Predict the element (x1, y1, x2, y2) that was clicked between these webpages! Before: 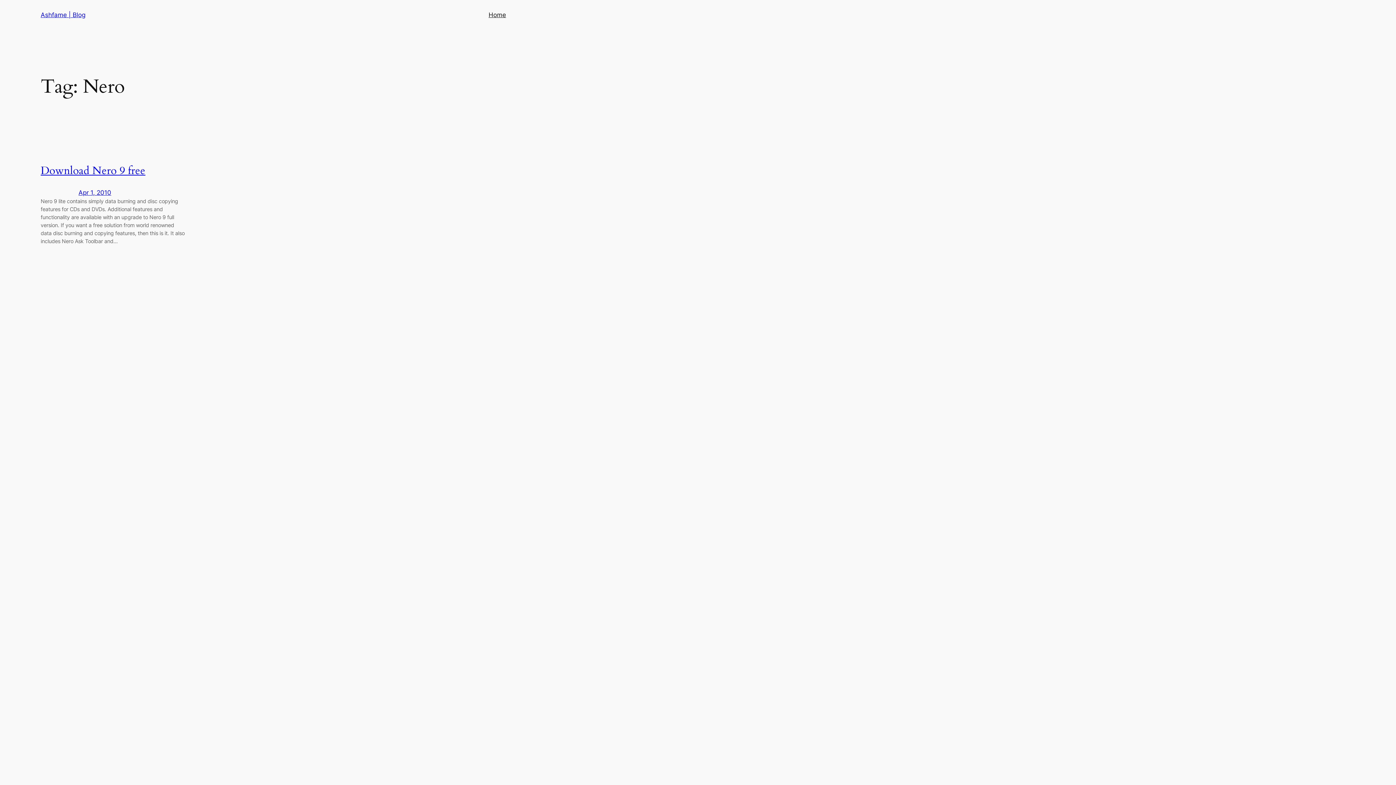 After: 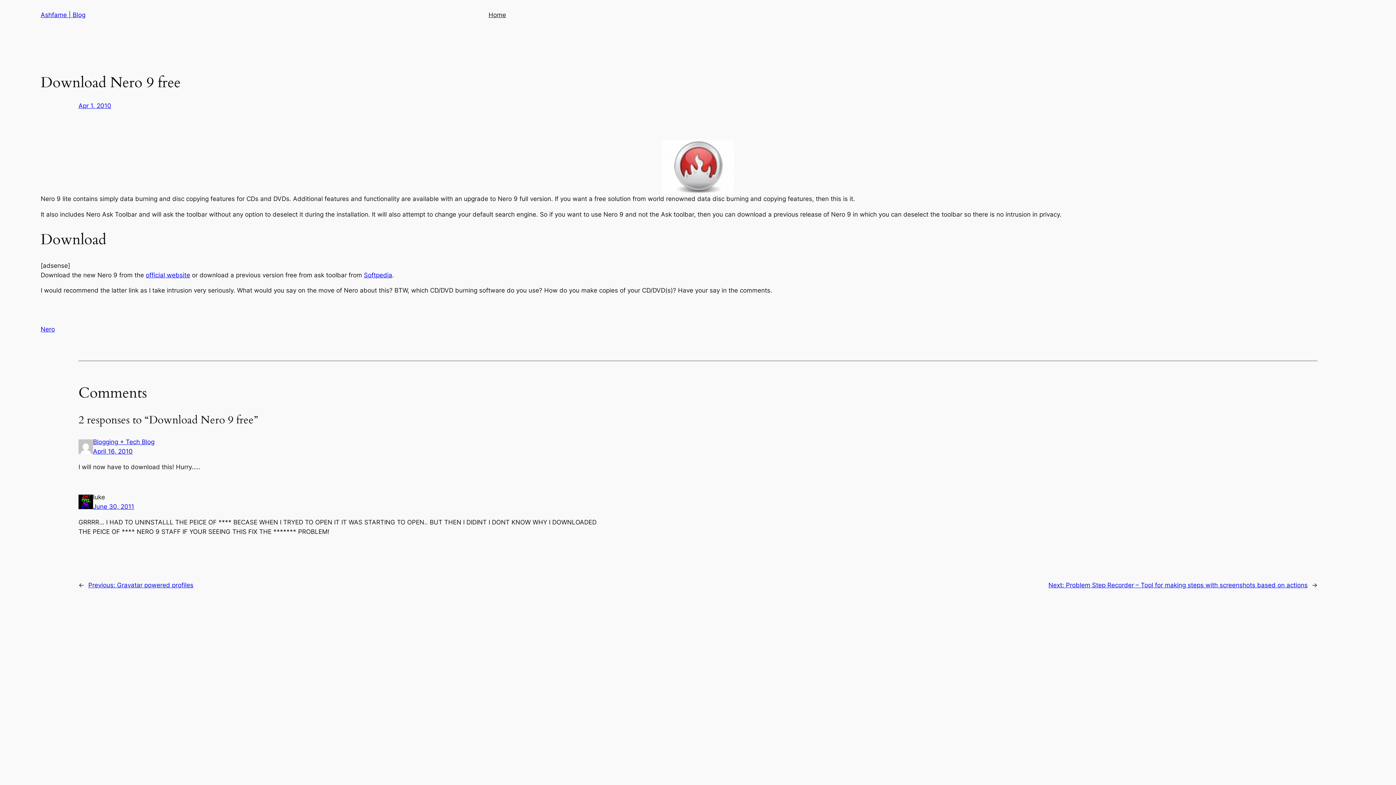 Action: label: Apr 1, 2010 bbox: (78, 189, 111, 196)